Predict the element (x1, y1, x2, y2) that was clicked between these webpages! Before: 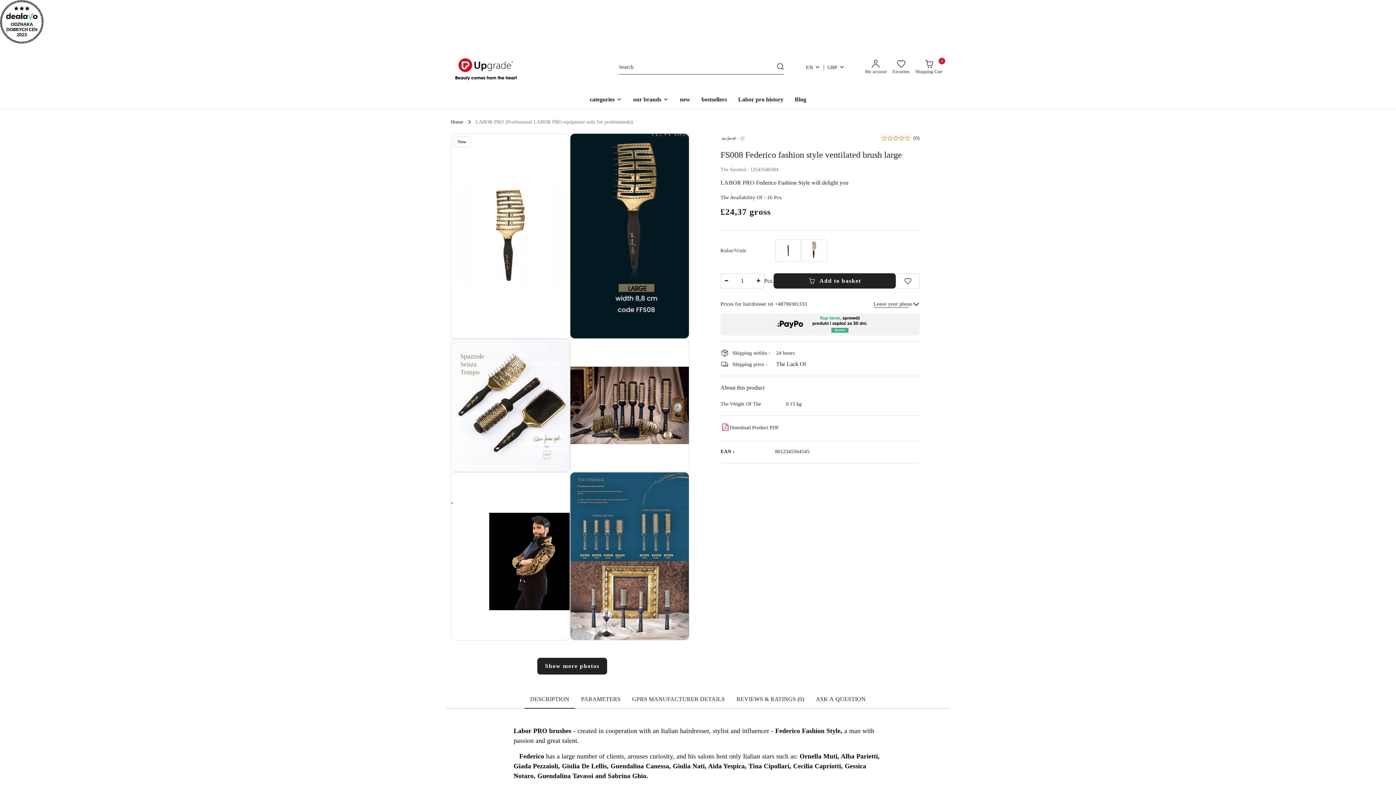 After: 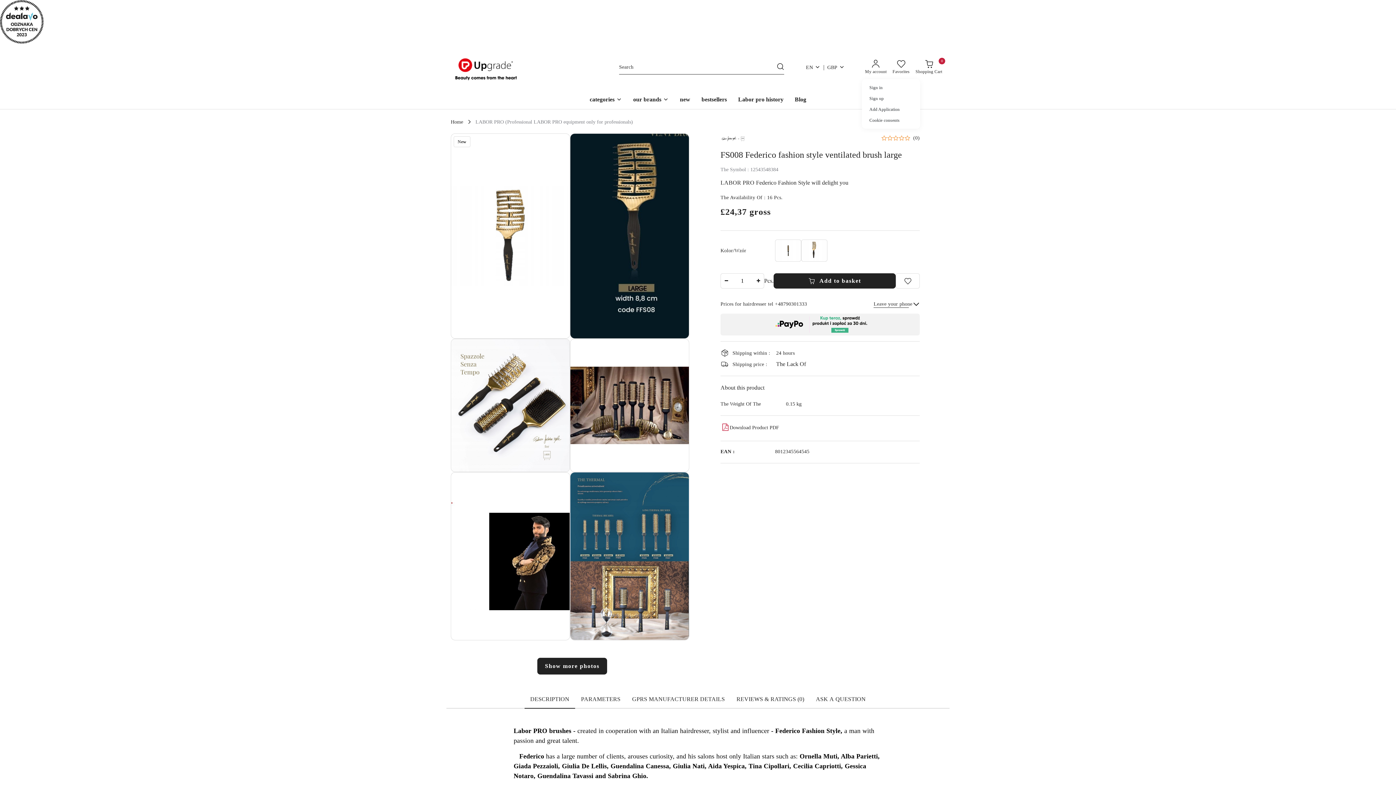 Action: bbox: (862, 55, 889, 79) label: My account 